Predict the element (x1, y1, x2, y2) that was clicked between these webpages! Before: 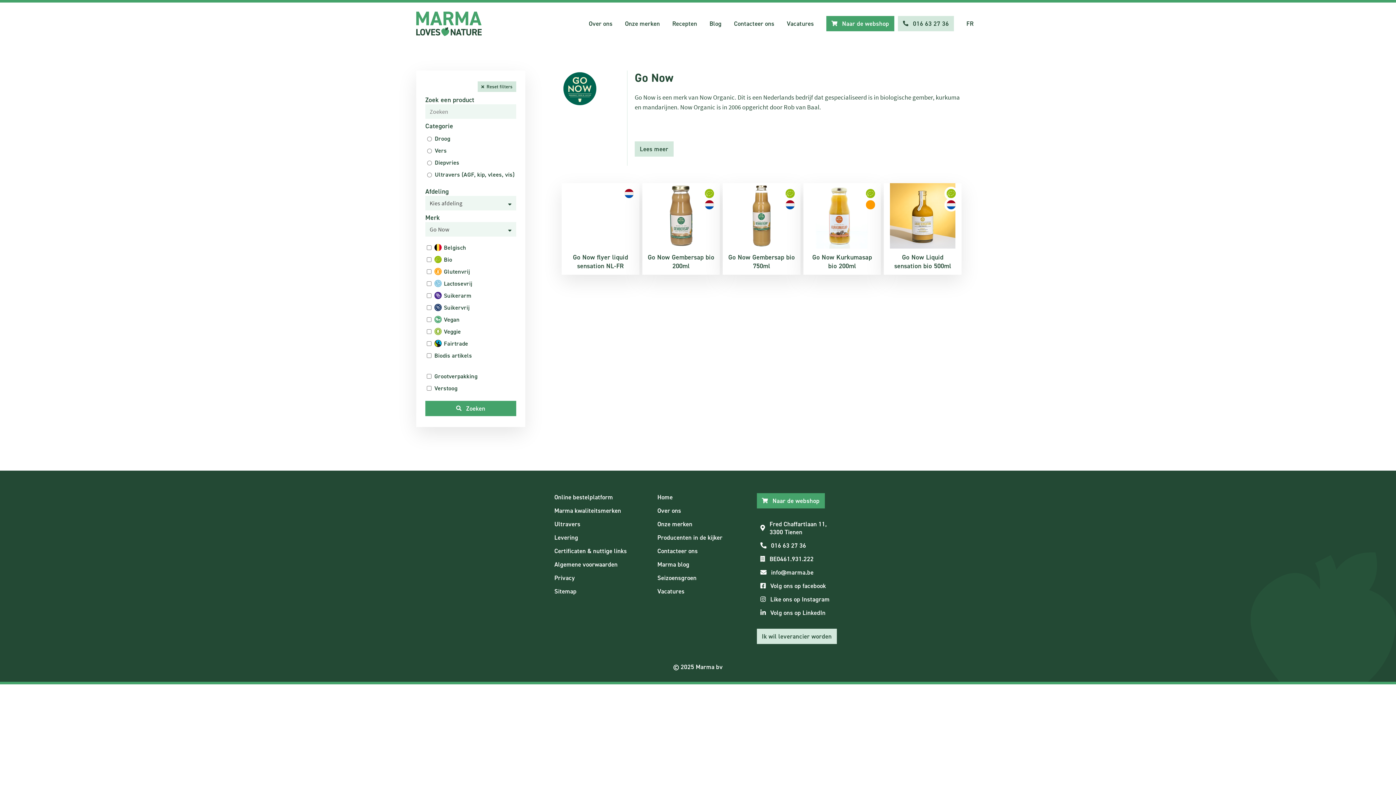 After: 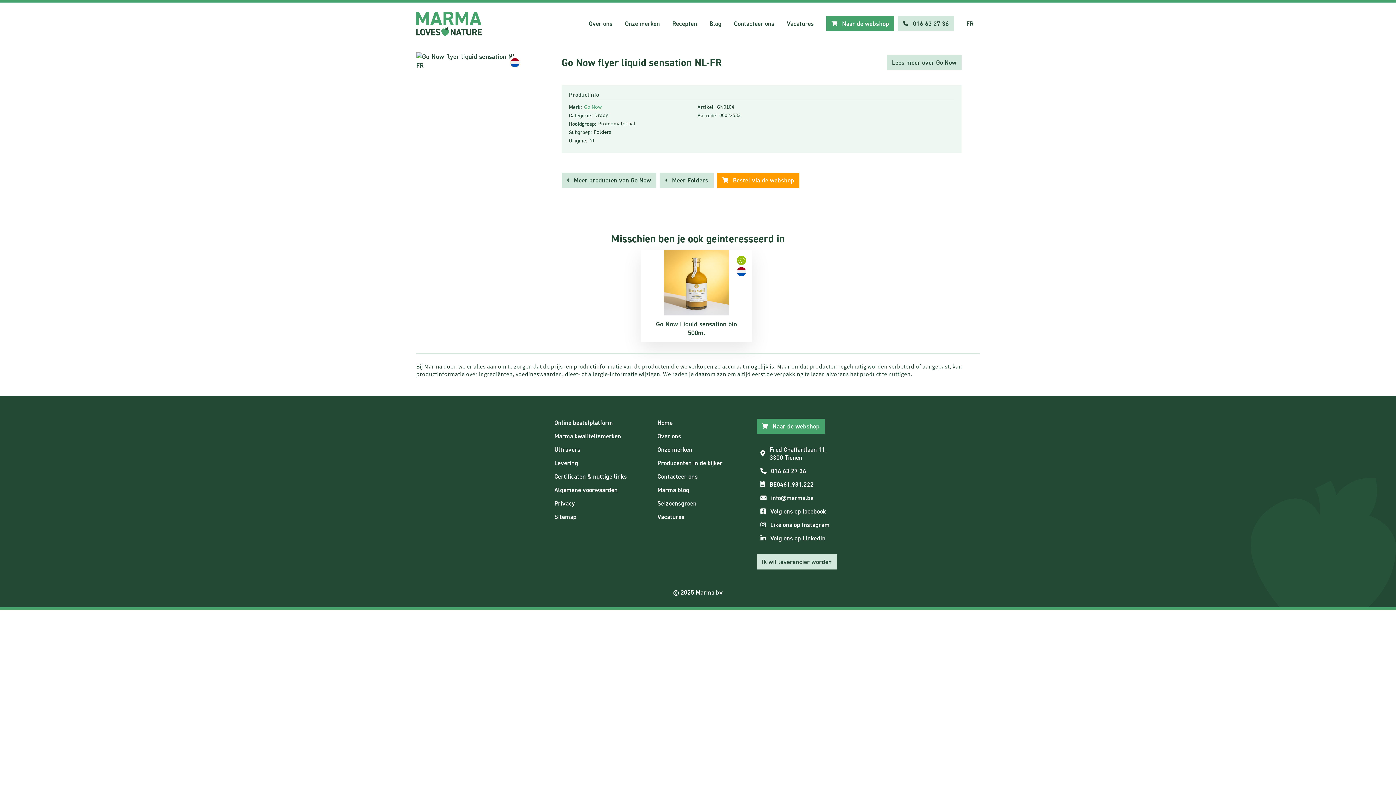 Action: label: Go Now flyer liquid sensation NL-FR bbox: (561, 248, 639, 274)